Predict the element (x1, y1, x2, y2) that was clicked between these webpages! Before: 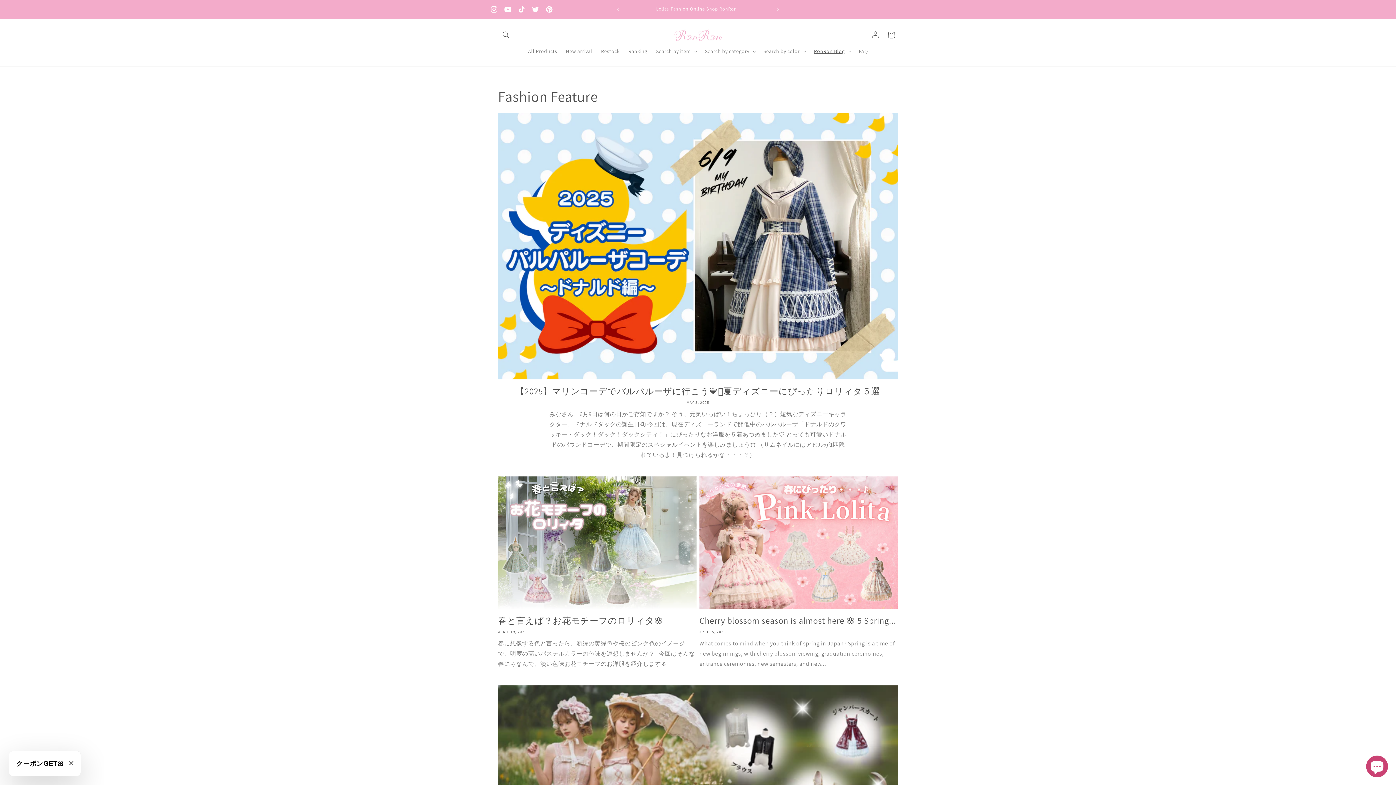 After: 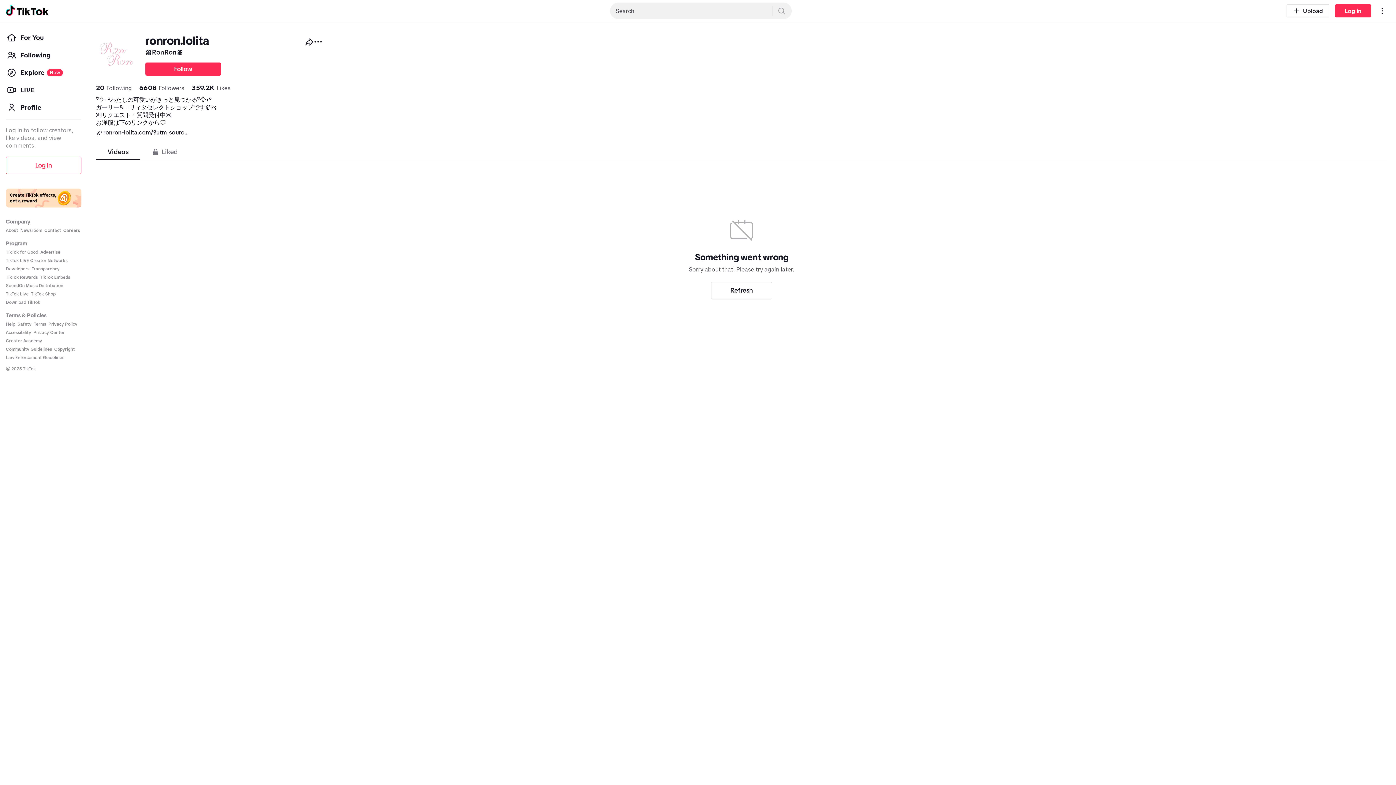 Action: label: TikTok bbox: (514, 2, 528, 16)